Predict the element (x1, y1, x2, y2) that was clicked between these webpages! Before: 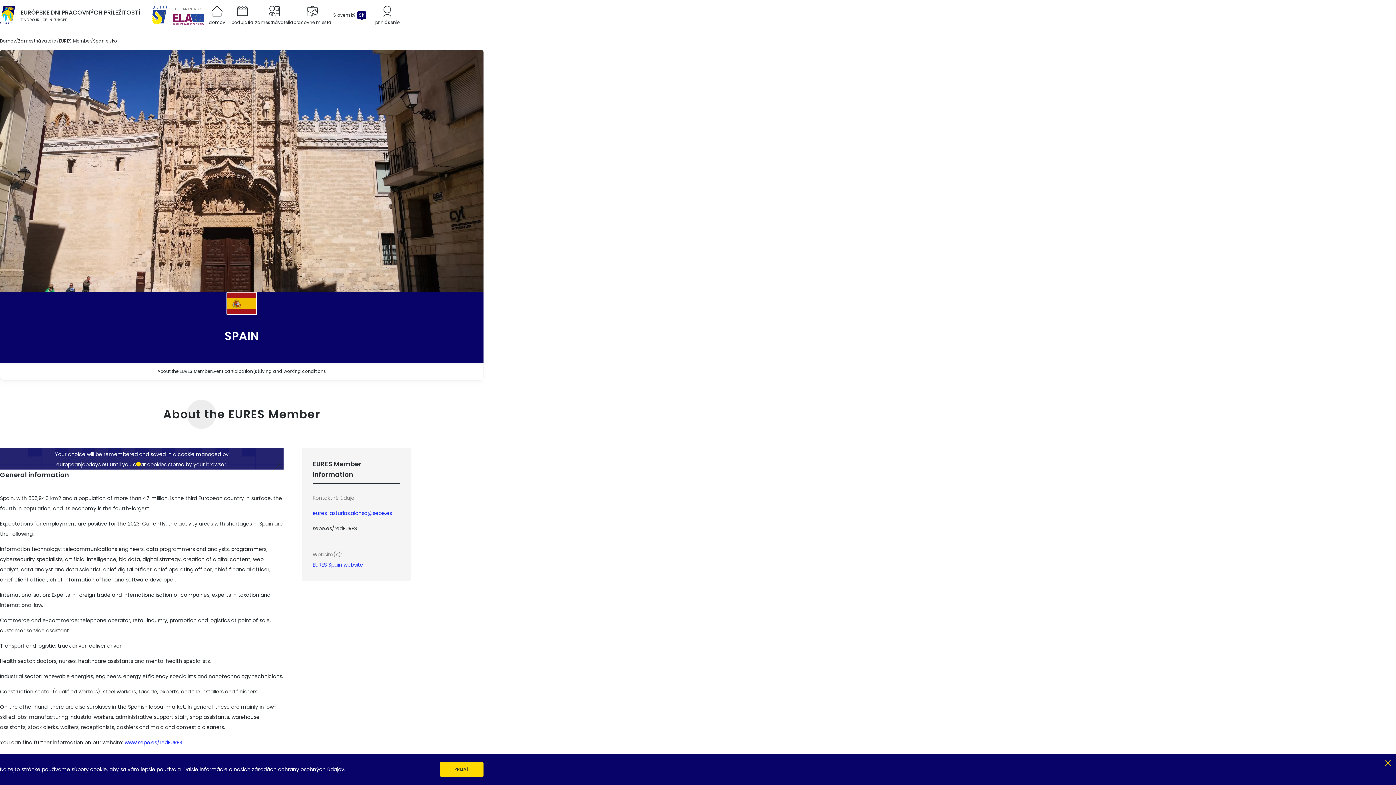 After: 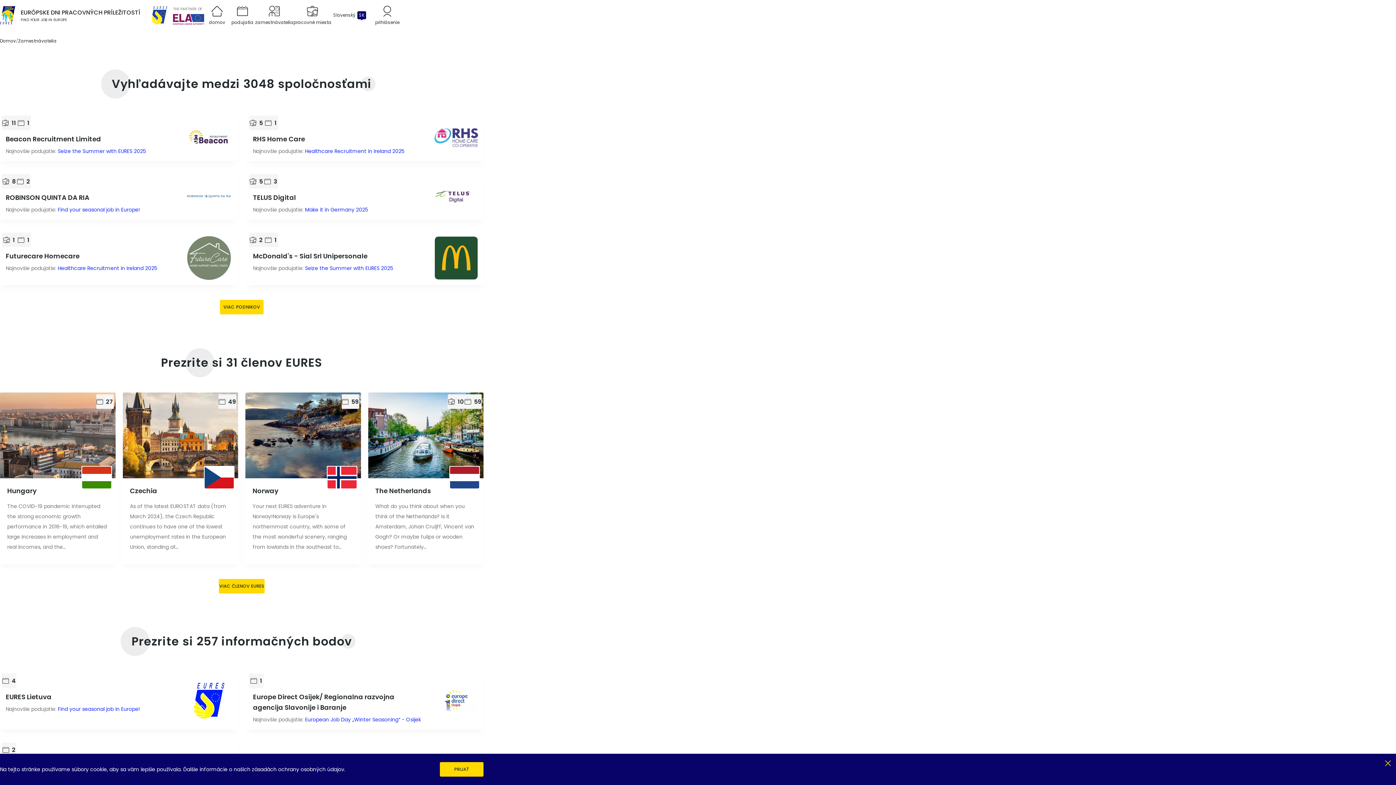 Action: bbox: (18, 37, 56, 44) label: Zamestnávatelia